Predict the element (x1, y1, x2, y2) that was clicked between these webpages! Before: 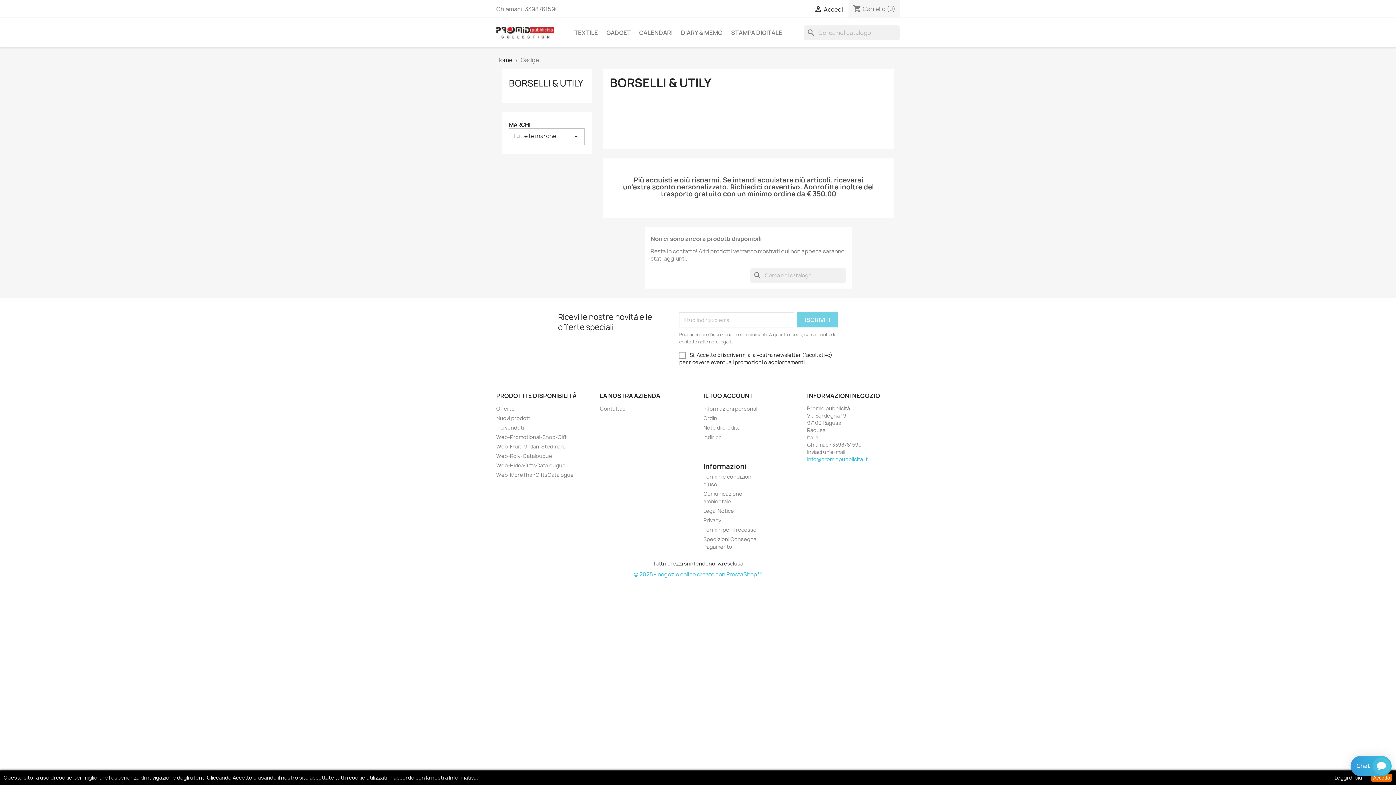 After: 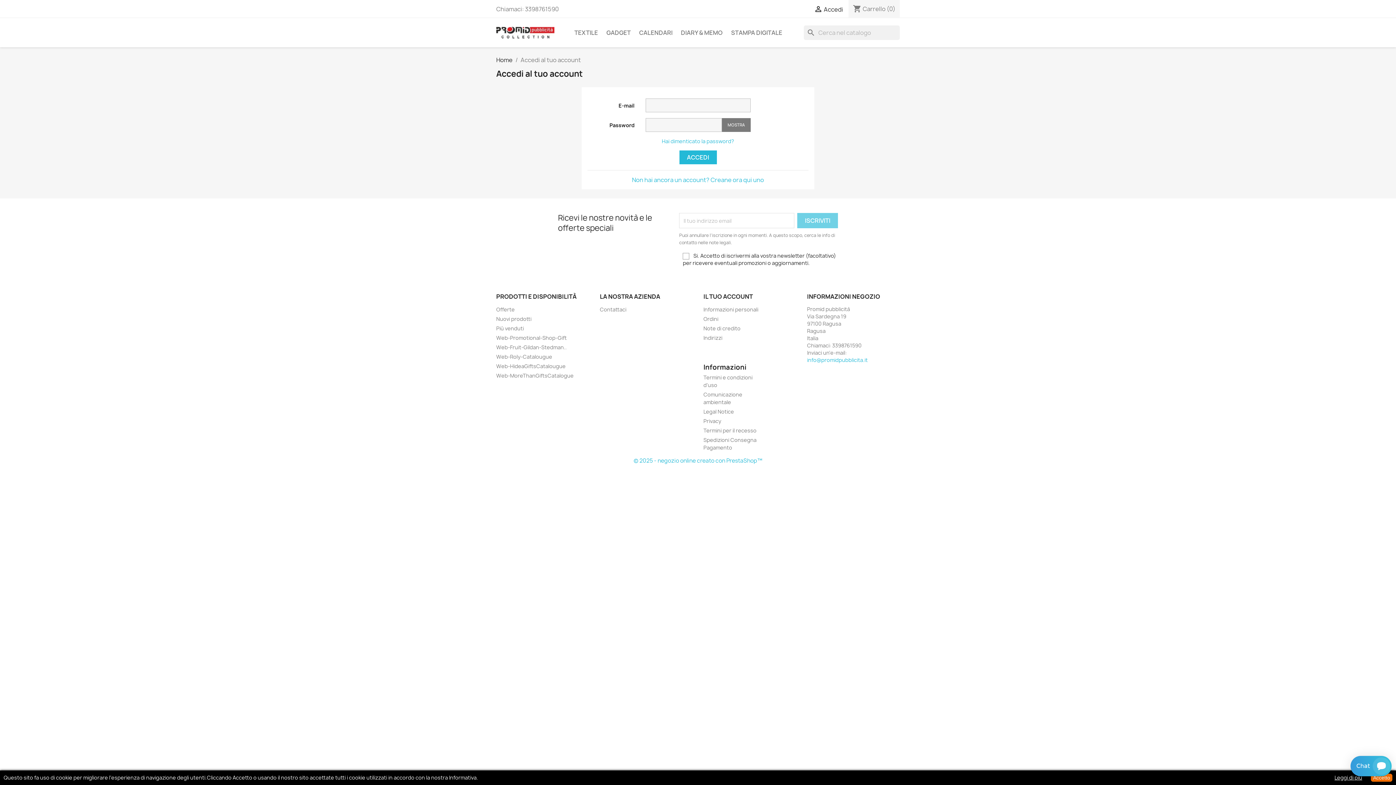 Action: label: IL TUO ACCOUNT bbox: (703, 392, 753, 400)